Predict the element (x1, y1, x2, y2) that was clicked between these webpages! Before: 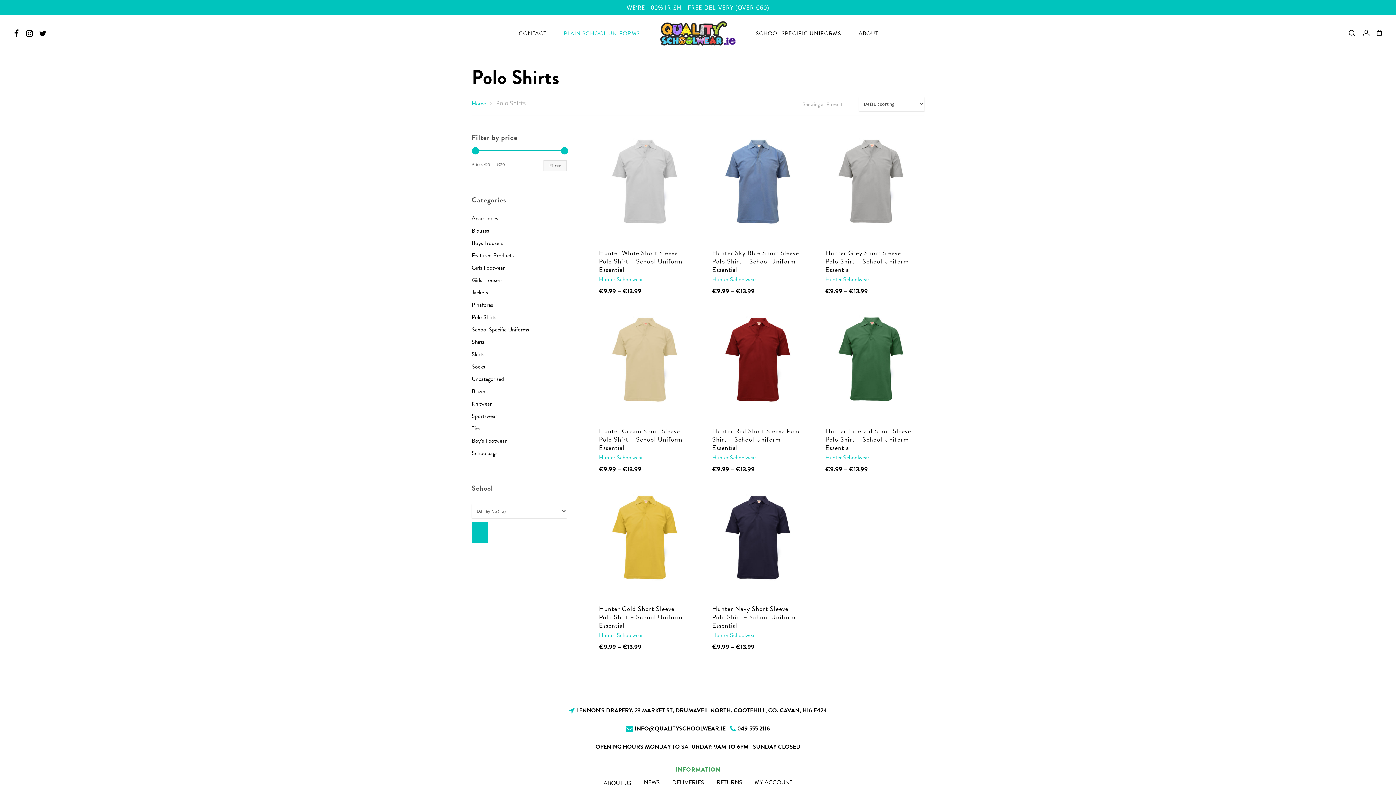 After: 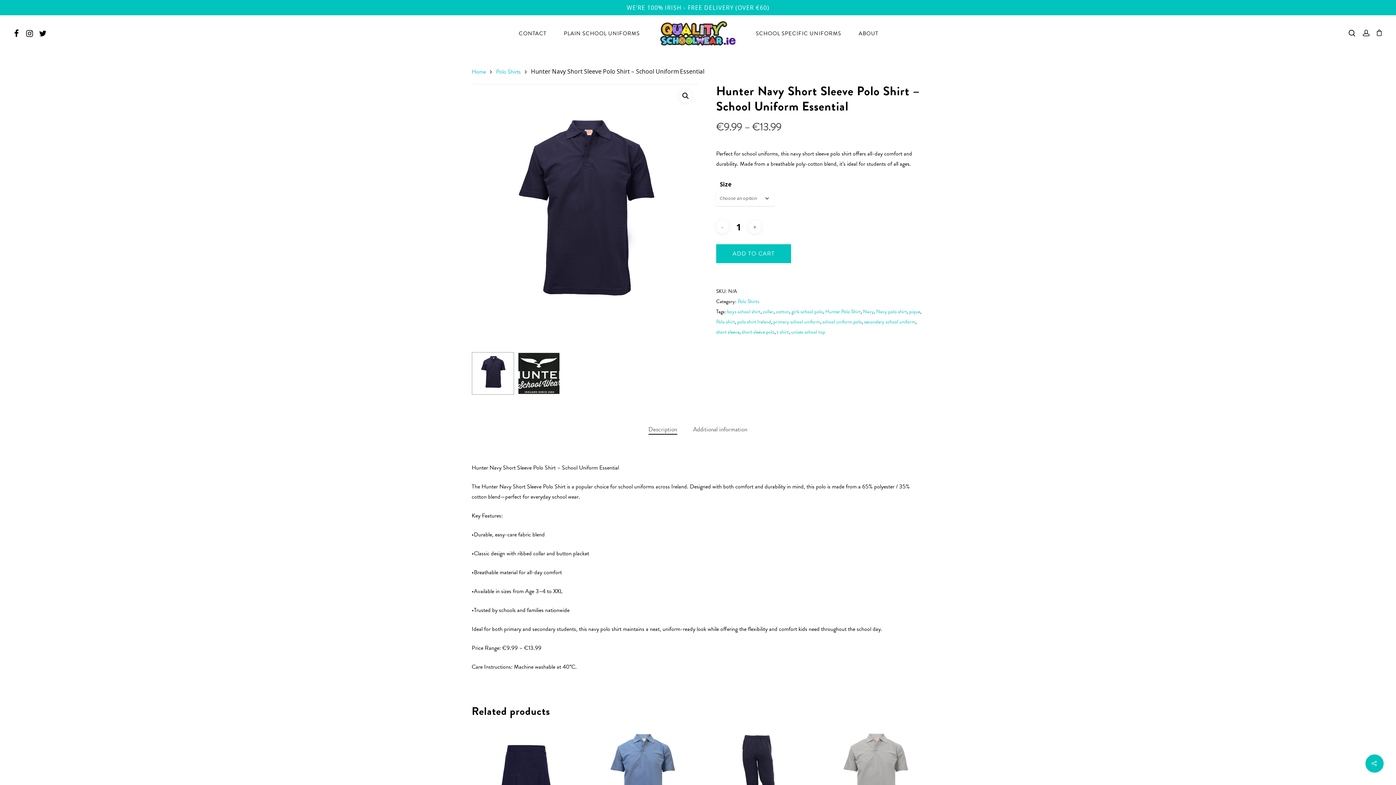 Action: bbox: (703, 487, 810, 595)